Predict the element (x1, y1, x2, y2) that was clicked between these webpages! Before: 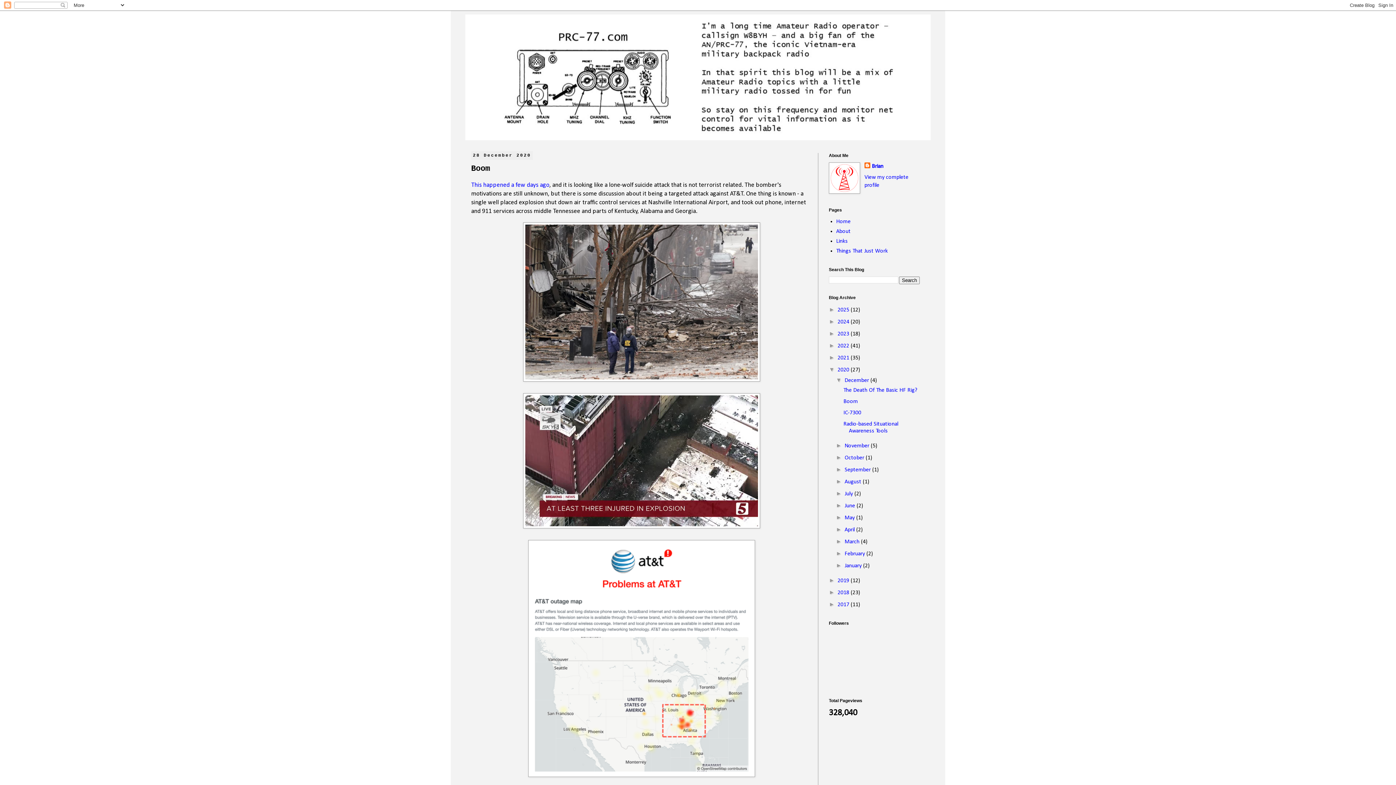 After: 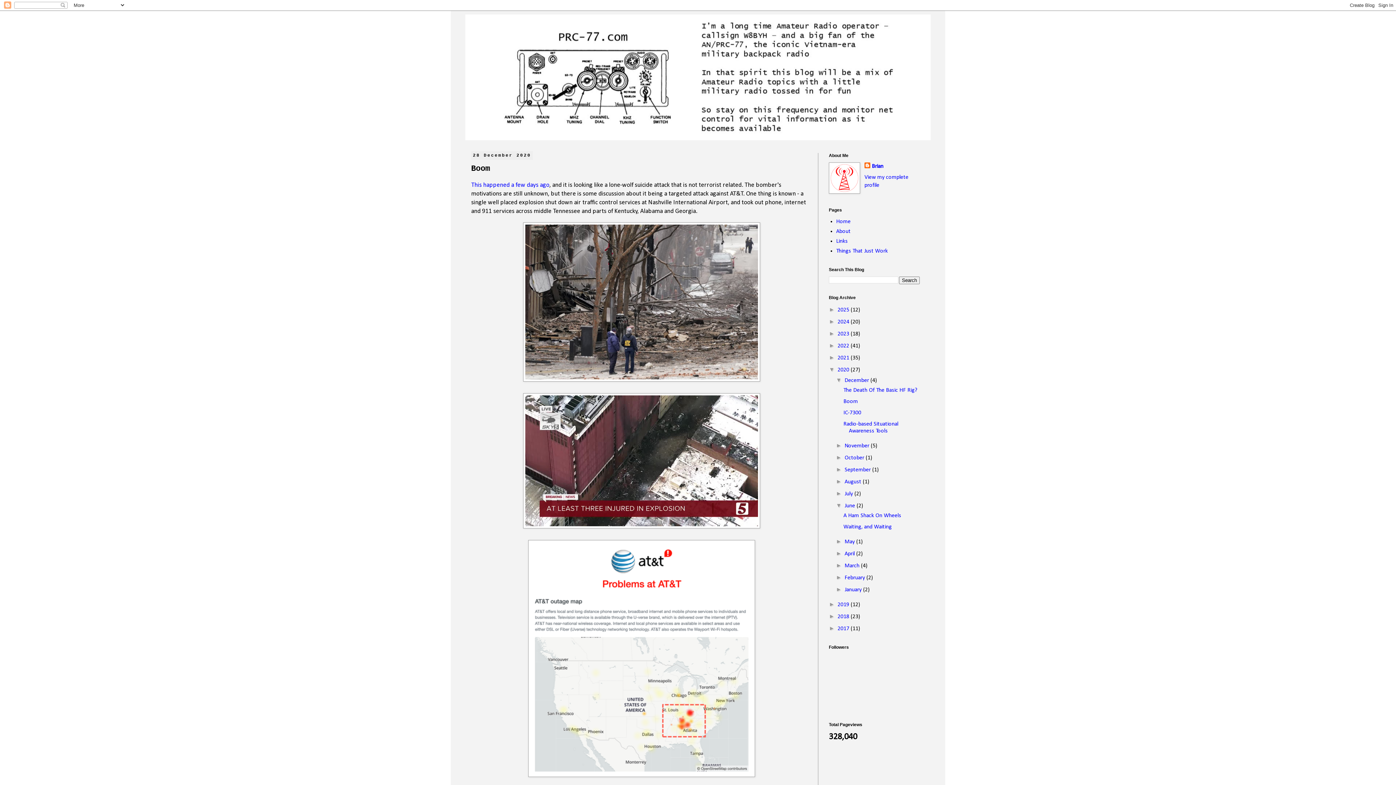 Action: bbox: (836, 502, 844, 508) label: ►  